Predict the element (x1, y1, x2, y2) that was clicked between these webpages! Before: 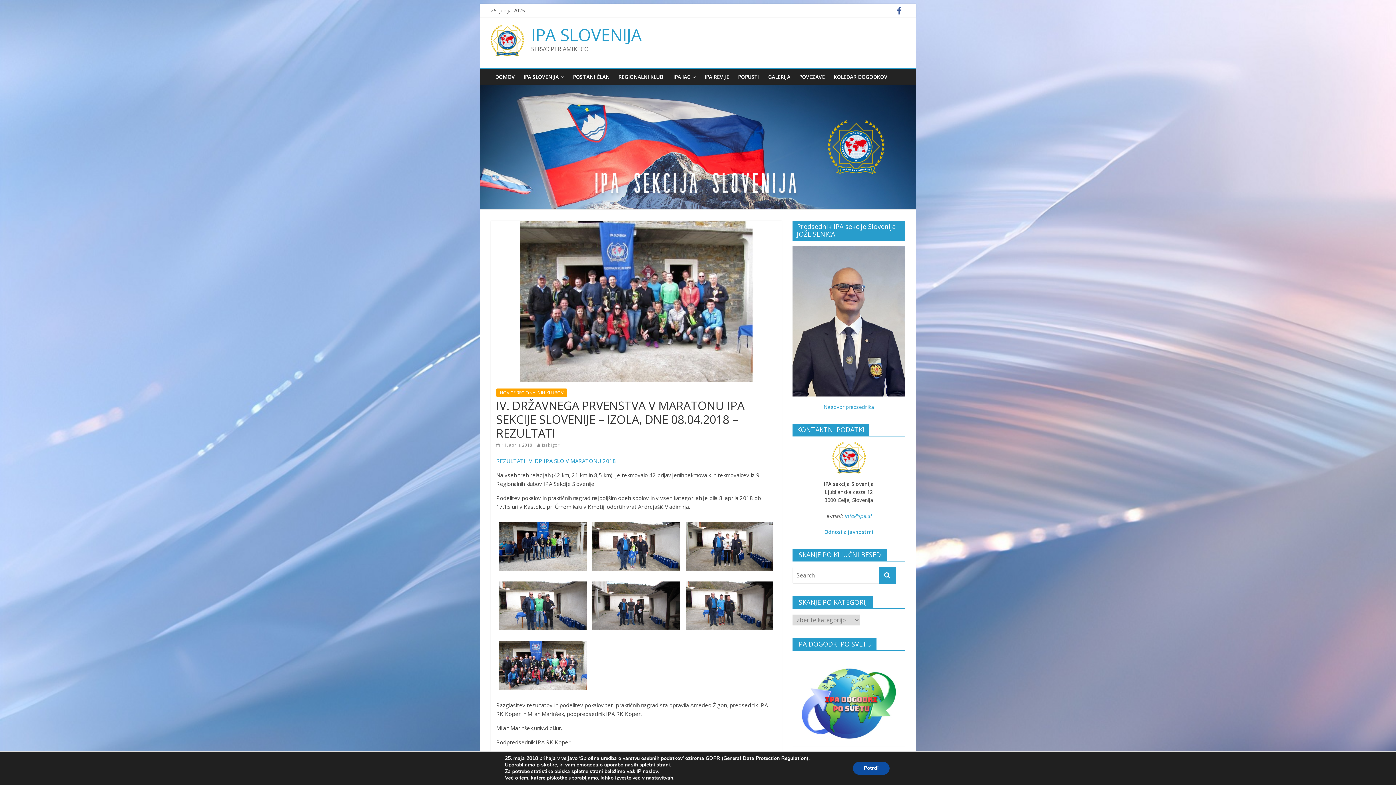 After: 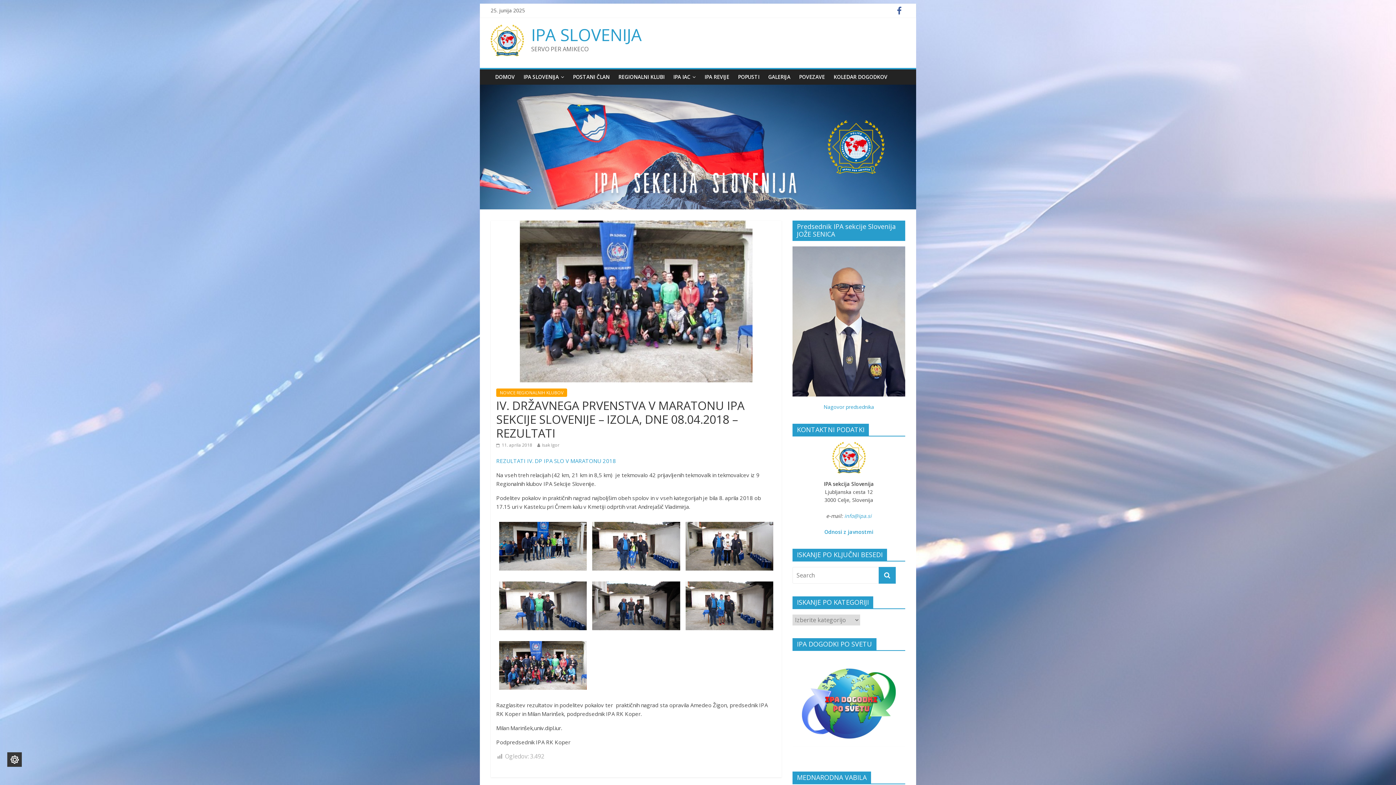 Action: label: Potrdi bbox: (853, 762, 889, 775)